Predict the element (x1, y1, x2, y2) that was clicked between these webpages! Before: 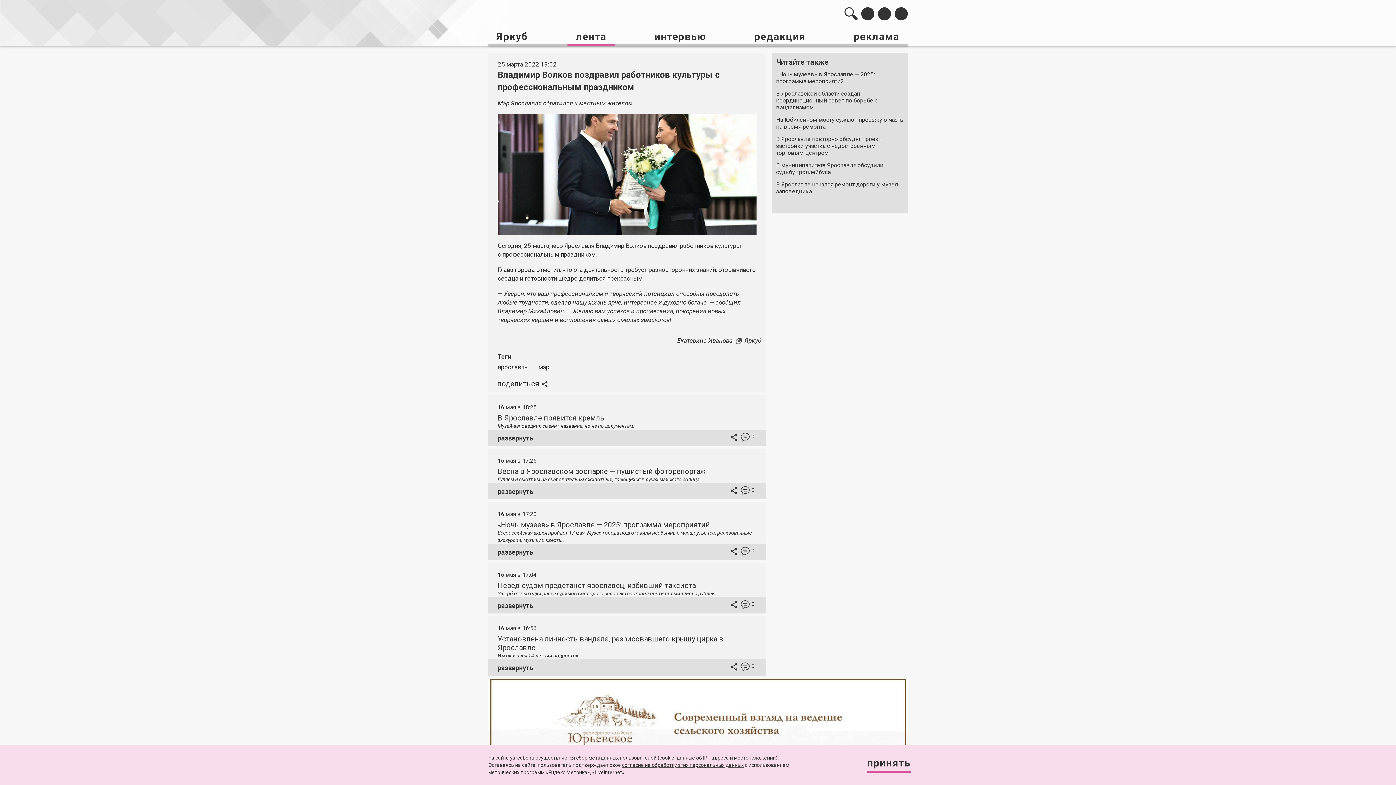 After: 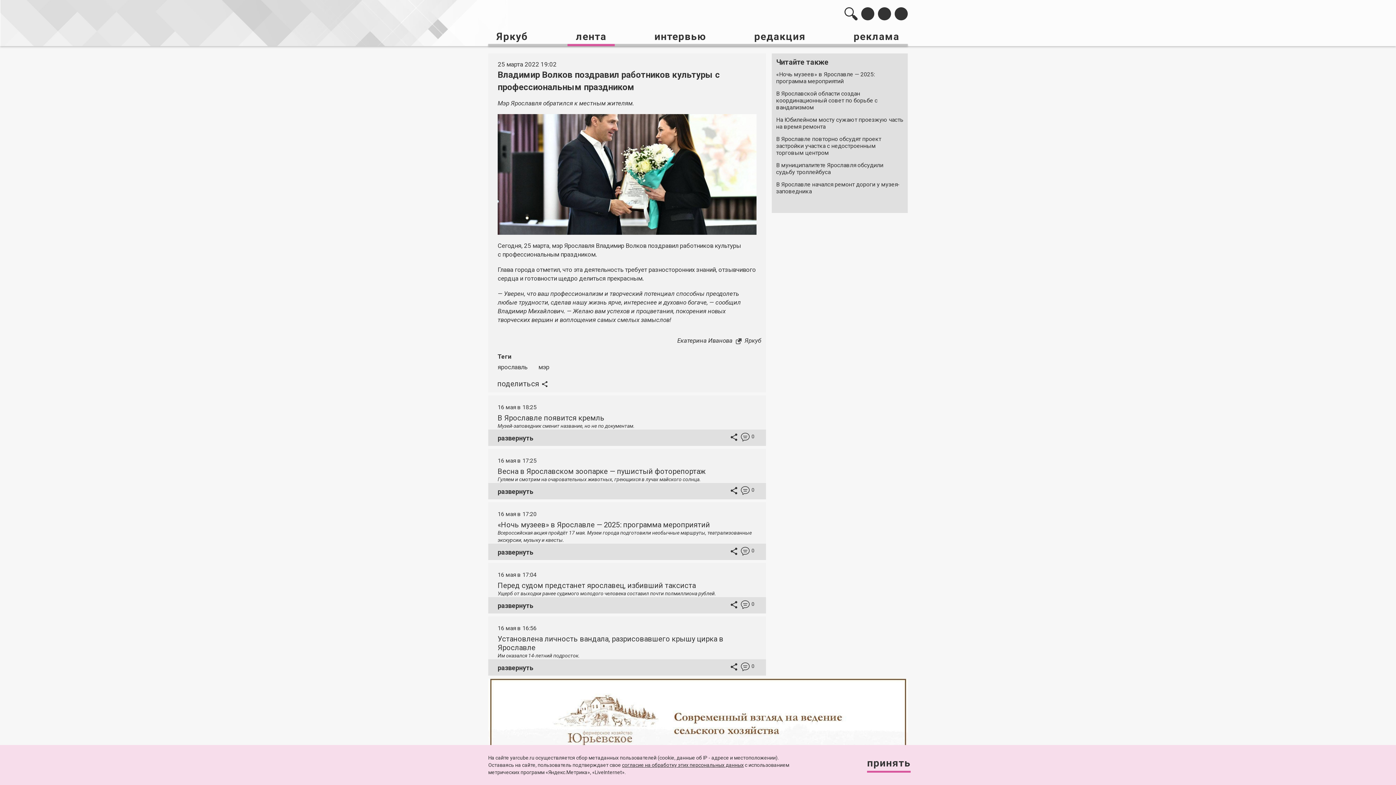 Action: bbox: (677, 336, 741, 345) label: Екатерина Иванова